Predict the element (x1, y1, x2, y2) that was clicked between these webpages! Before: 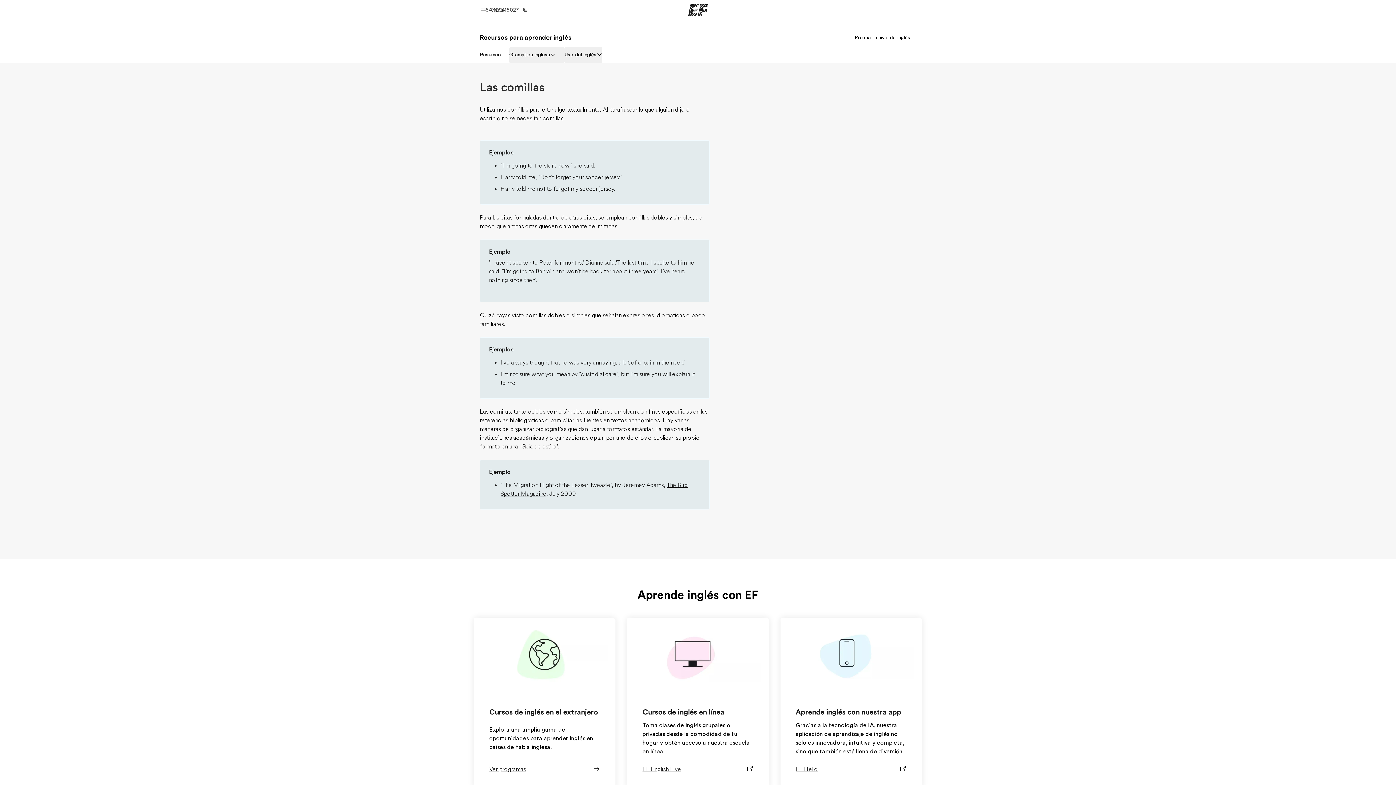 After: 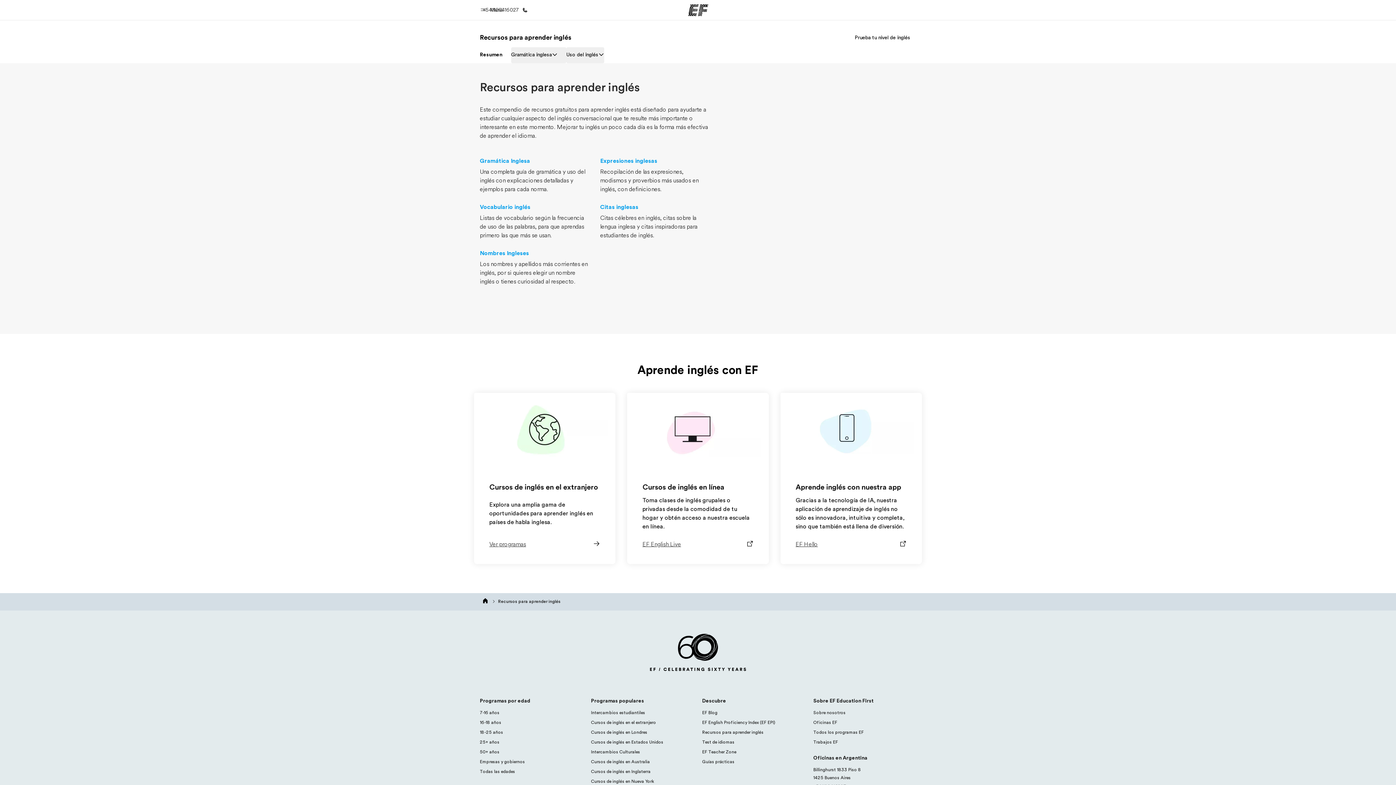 Action: label: Resumen bbox: (480, 47, 509, 63)